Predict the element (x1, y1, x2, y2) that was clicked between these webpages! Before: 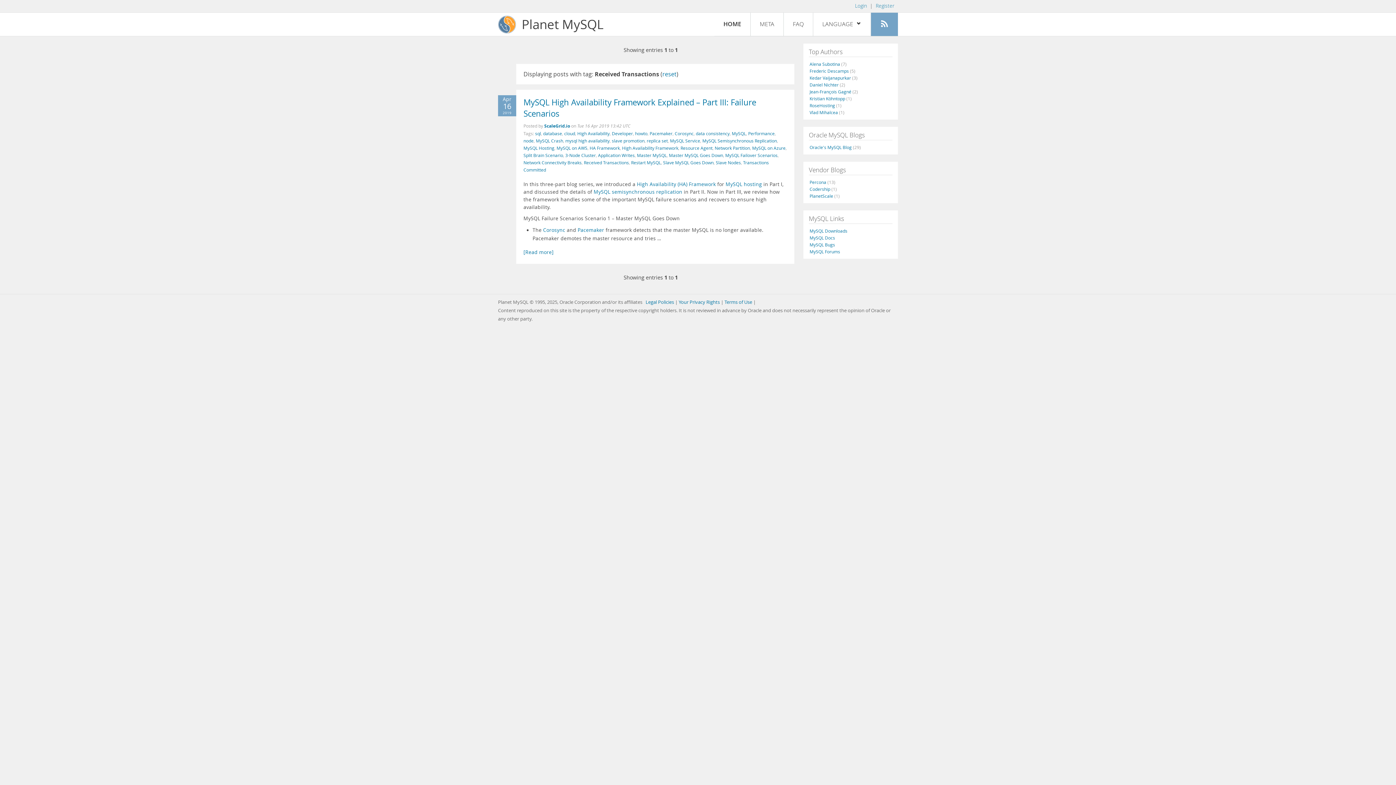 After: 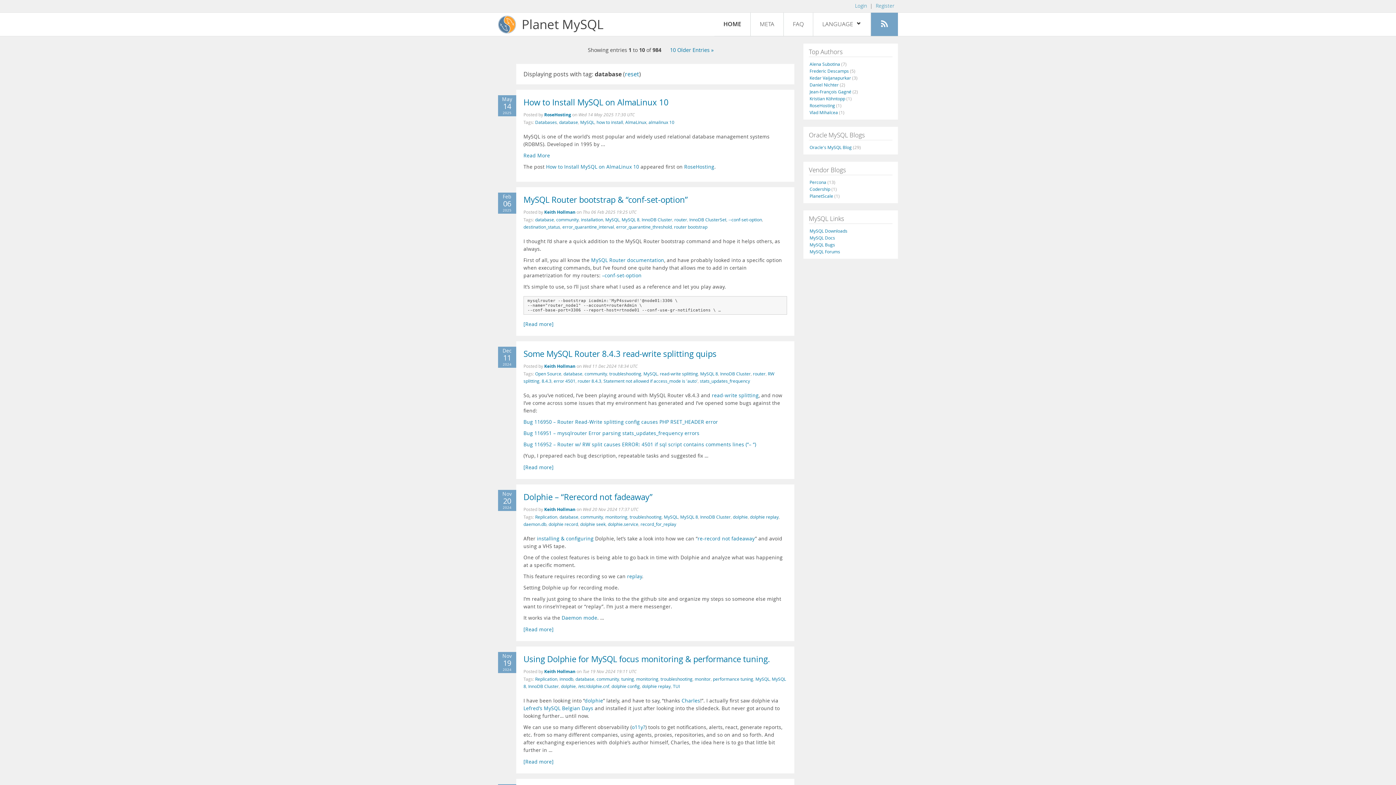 Action: bbox: (543, 130, 562, 136) label: database